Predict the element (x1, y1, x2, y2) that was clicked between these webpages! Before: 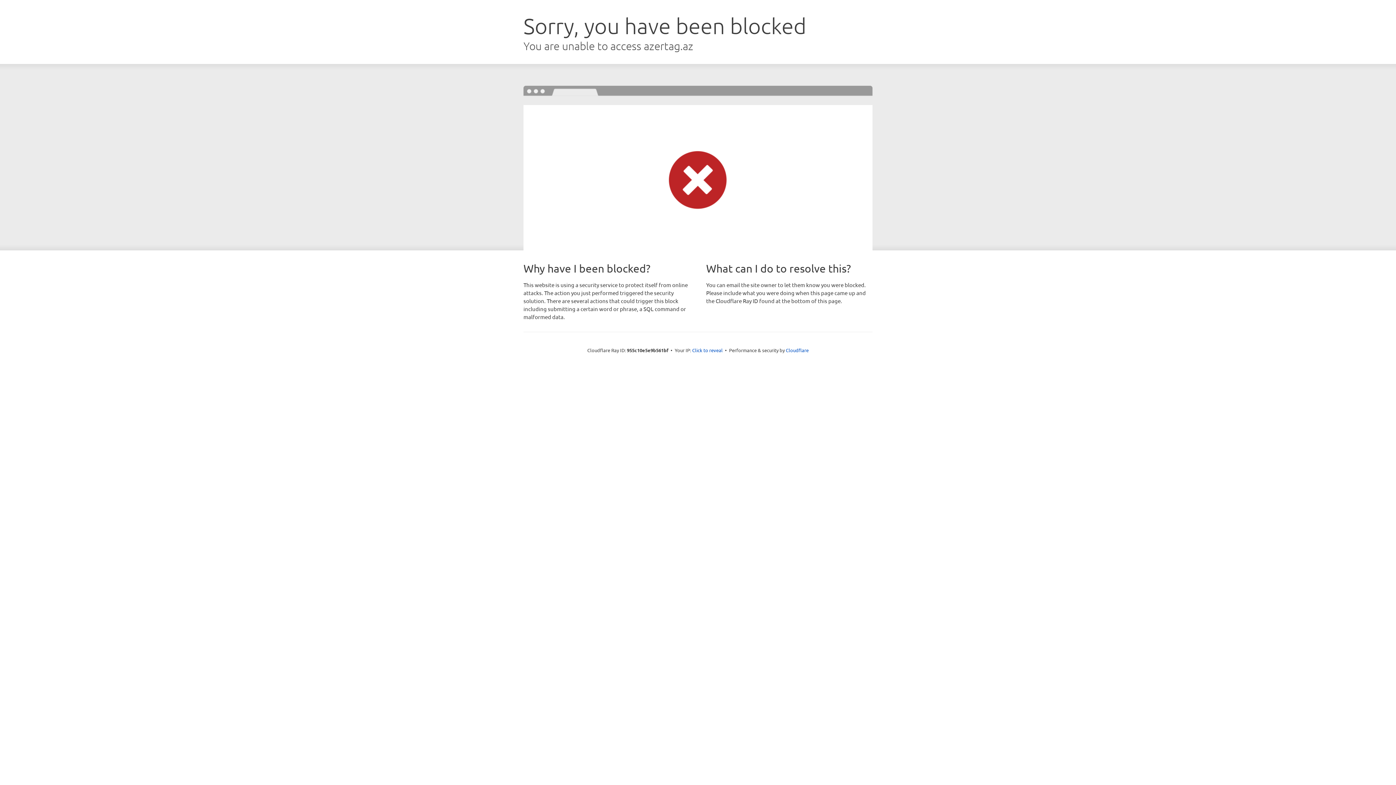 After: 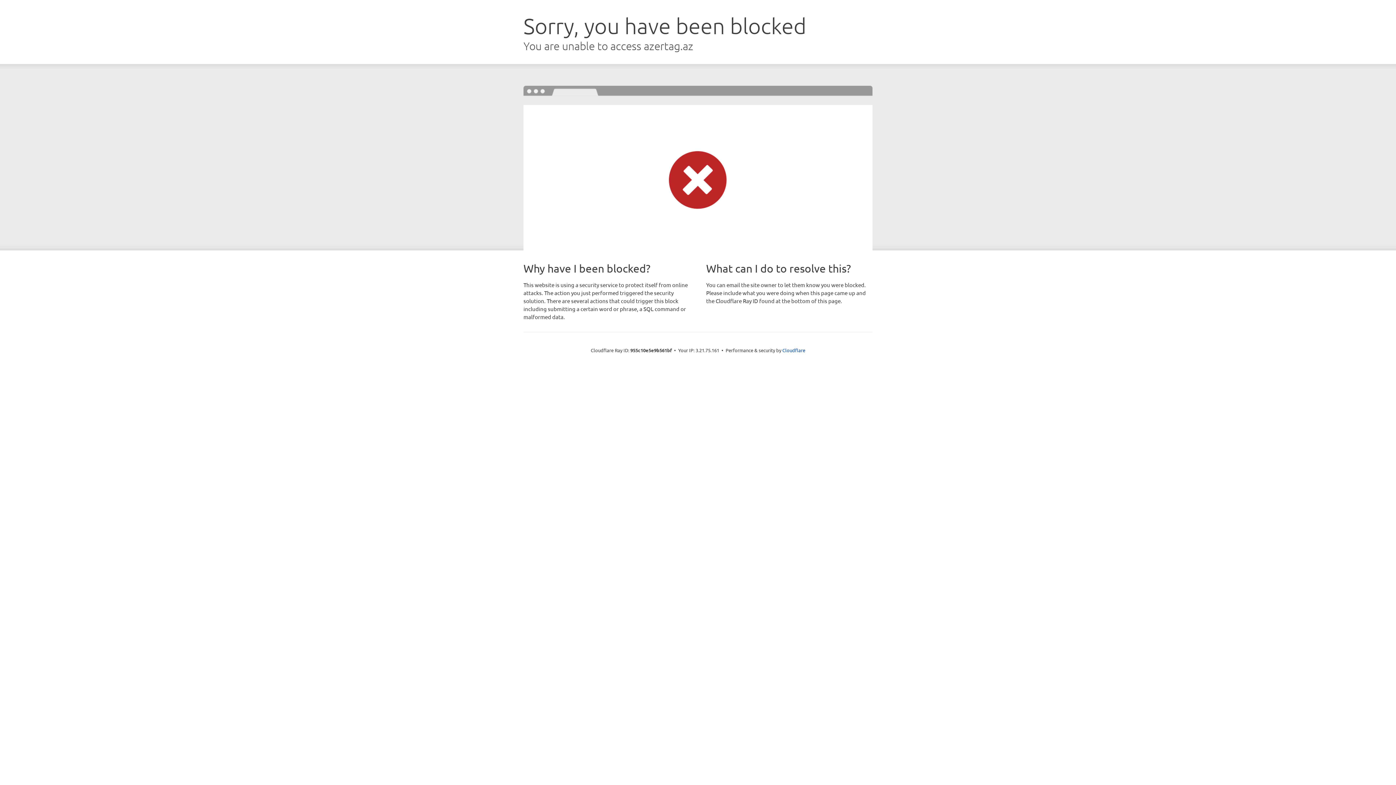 Action: bbox: (692, 346, 722, 353) label: Click to reveal